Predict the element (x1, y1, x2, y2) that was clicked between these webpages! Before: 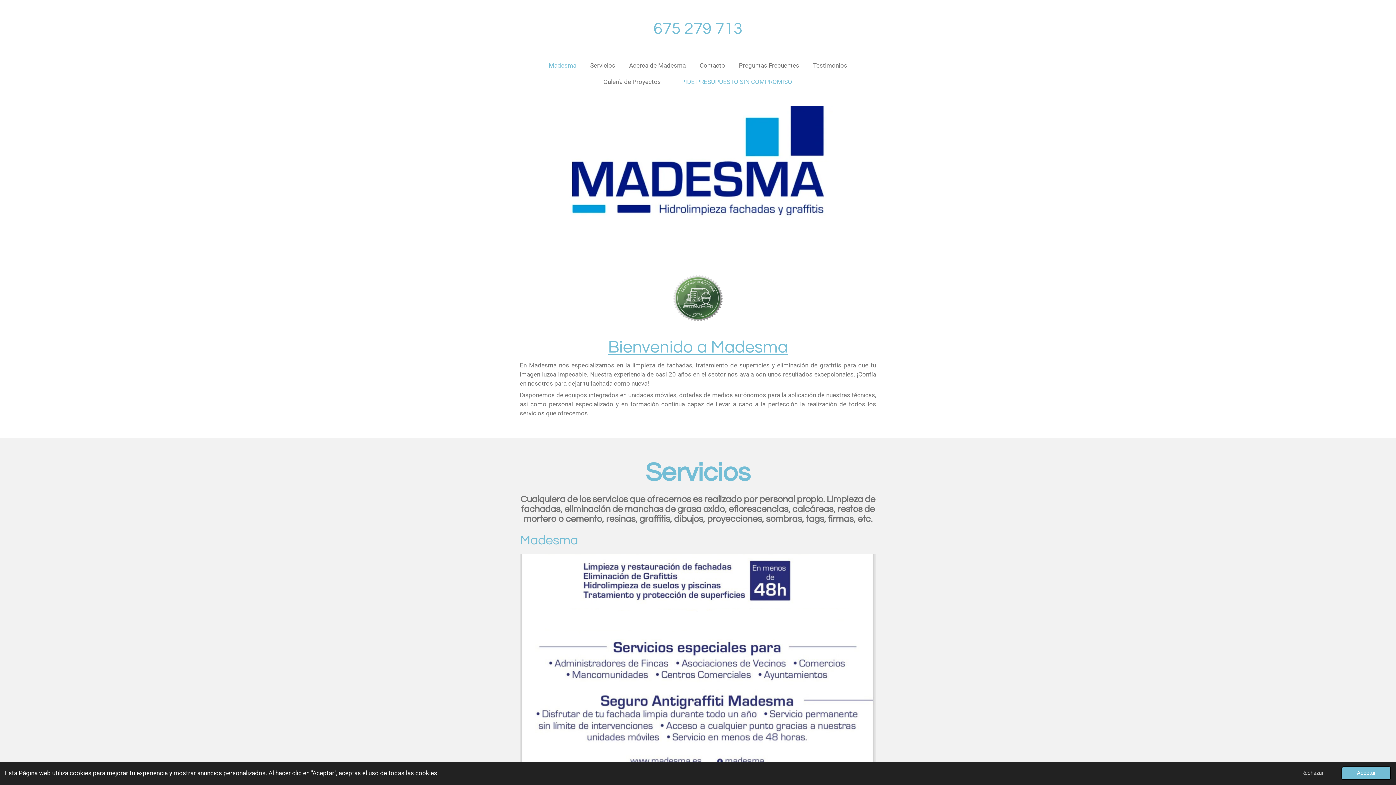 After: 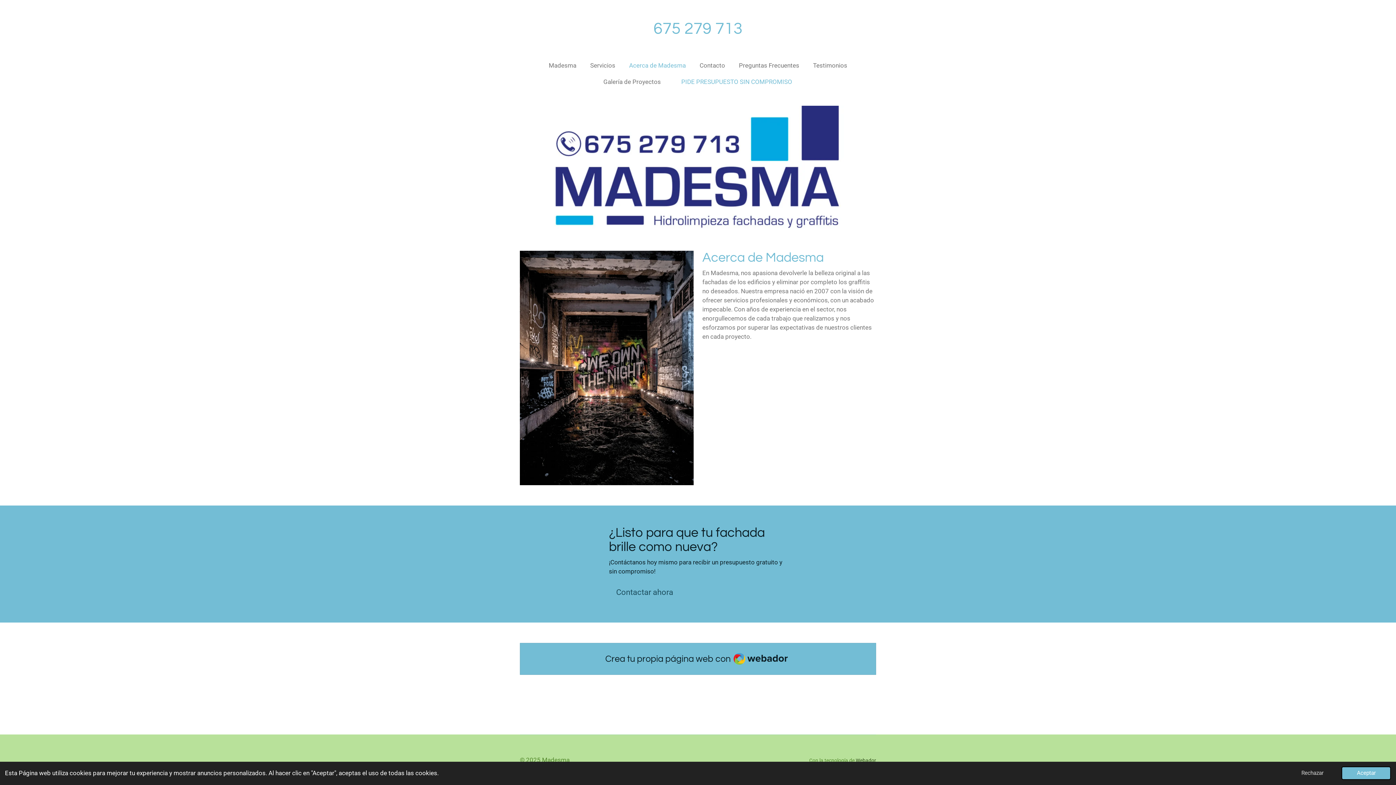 Action: label: Acerca de Madesma bbox: (624, 59, 691, 71)